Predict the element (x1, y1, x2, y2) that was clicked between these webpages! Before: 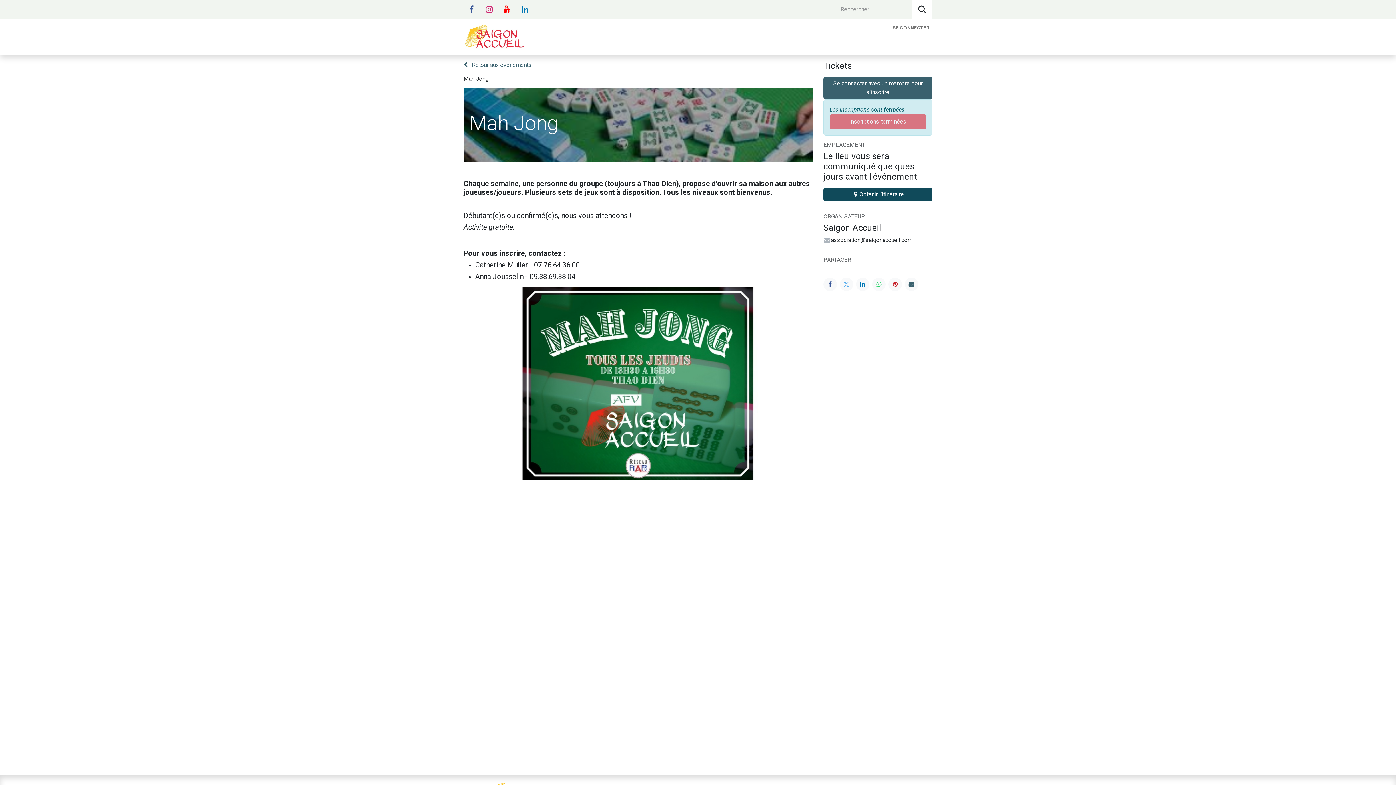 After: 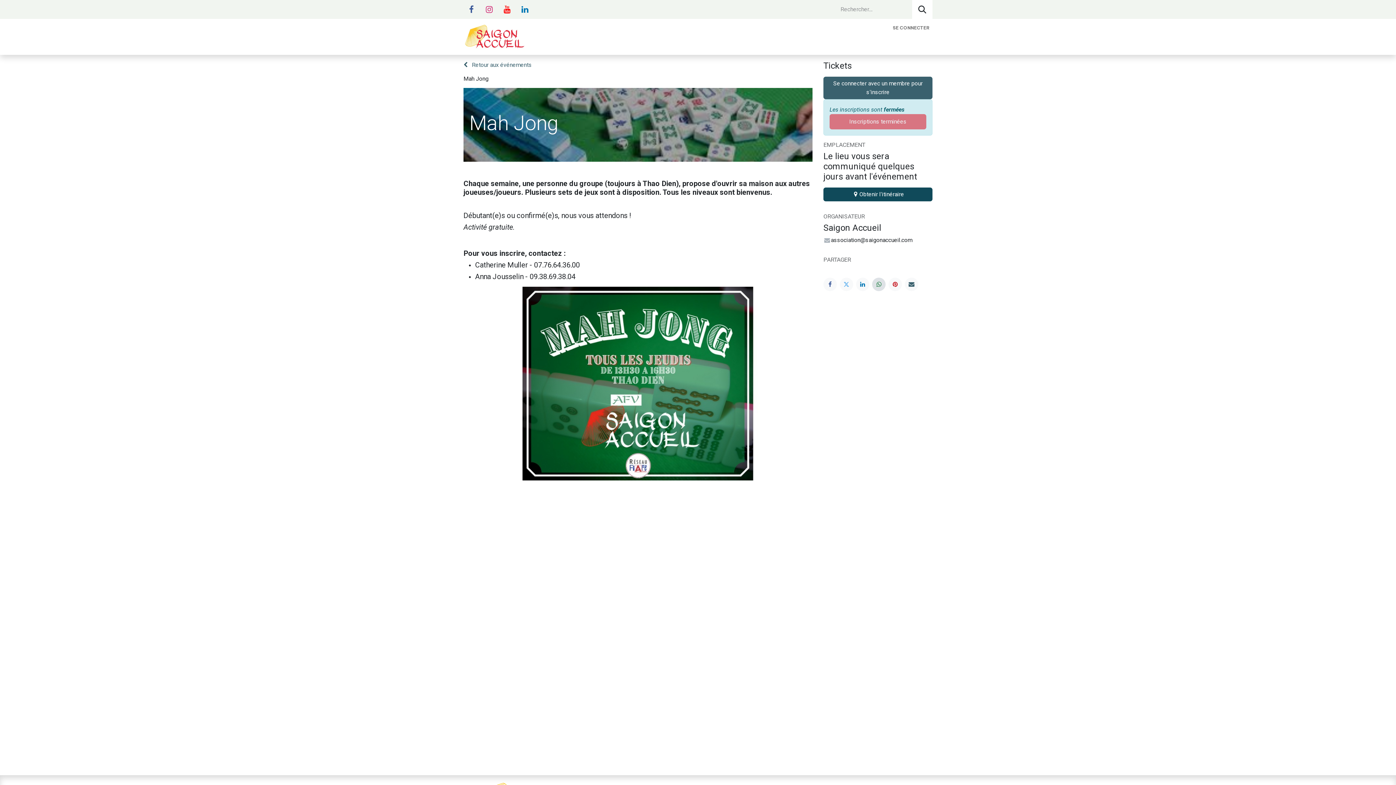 Action: bbox: (872, 277, 885, 291) label: WhatsApp